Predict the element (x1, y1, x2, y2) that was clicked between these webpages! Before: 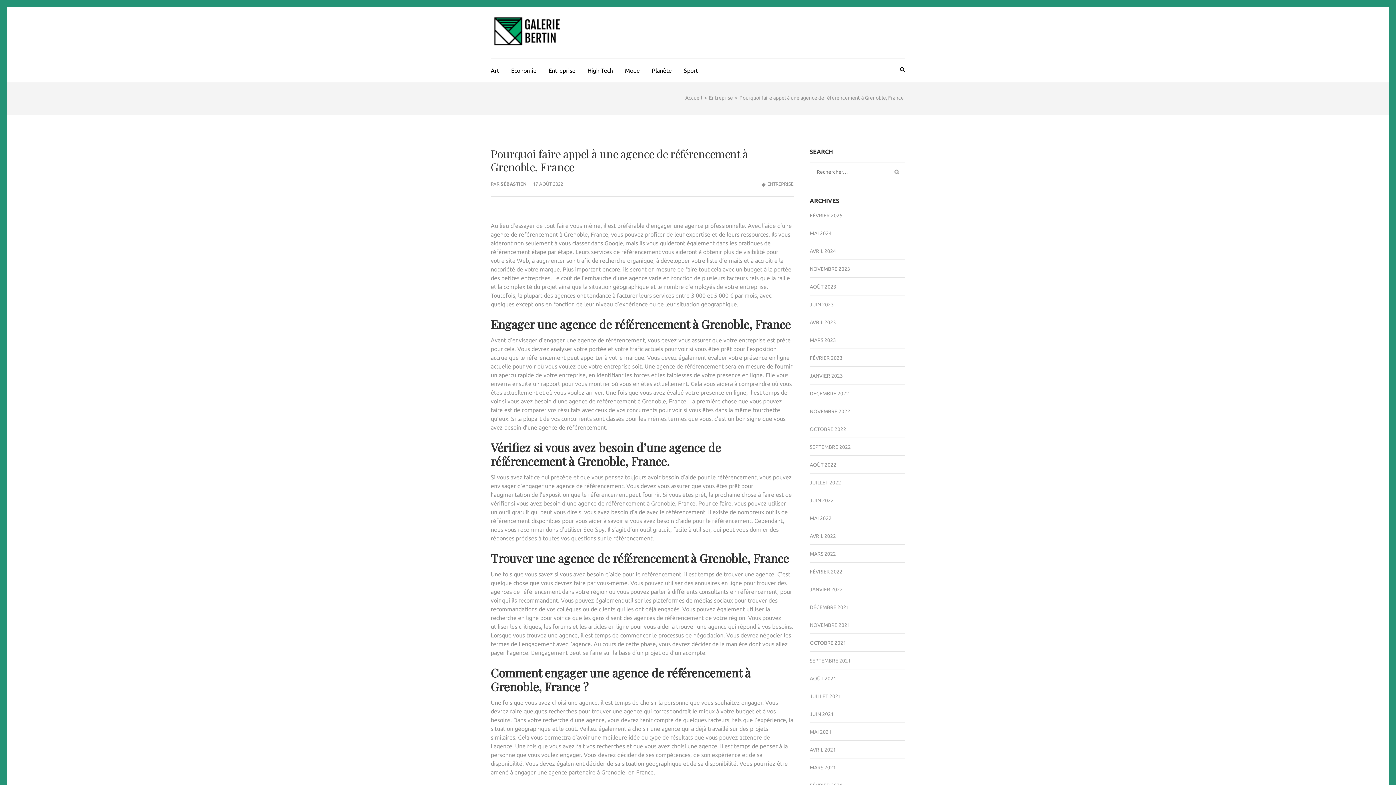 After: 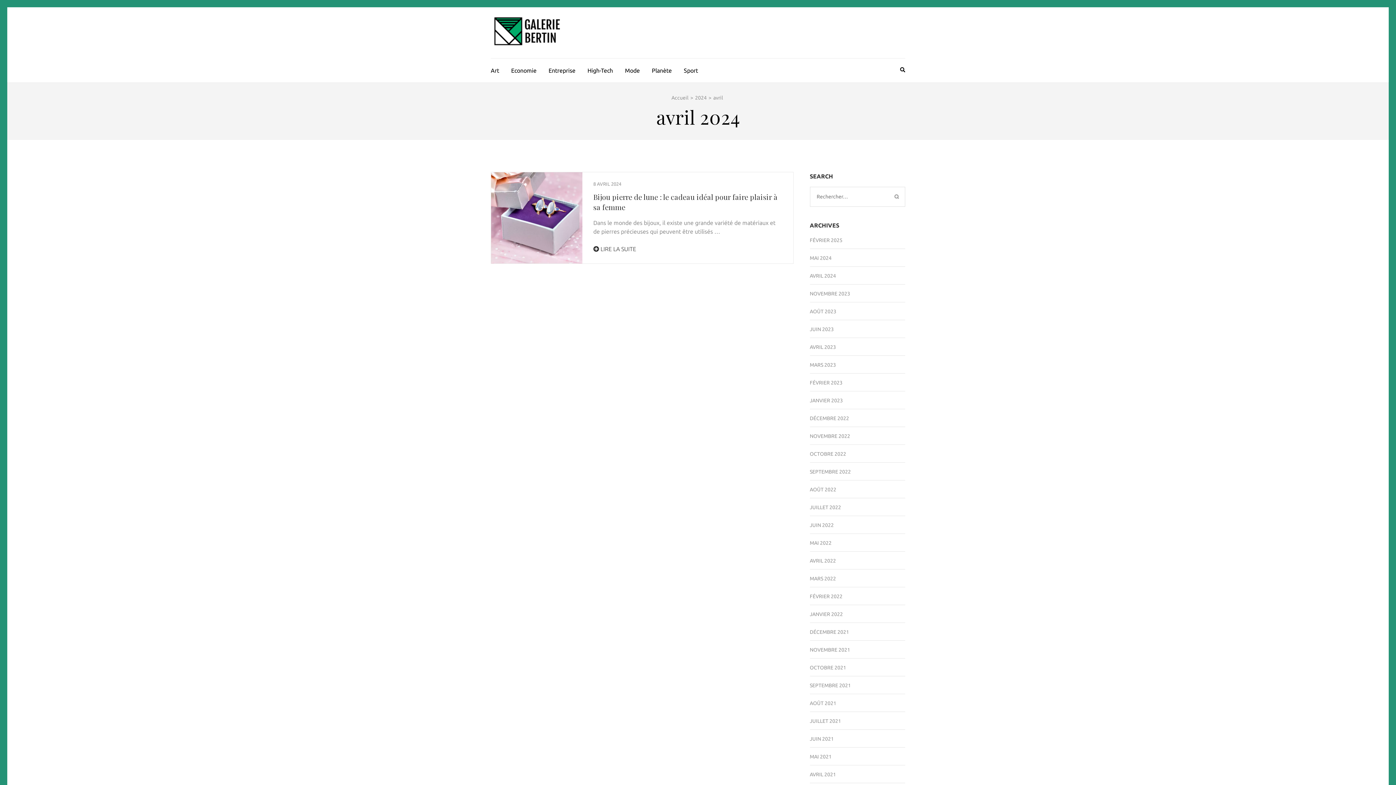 Action: bbox: (810, 248, 836, 254) label: AVRIL 2024